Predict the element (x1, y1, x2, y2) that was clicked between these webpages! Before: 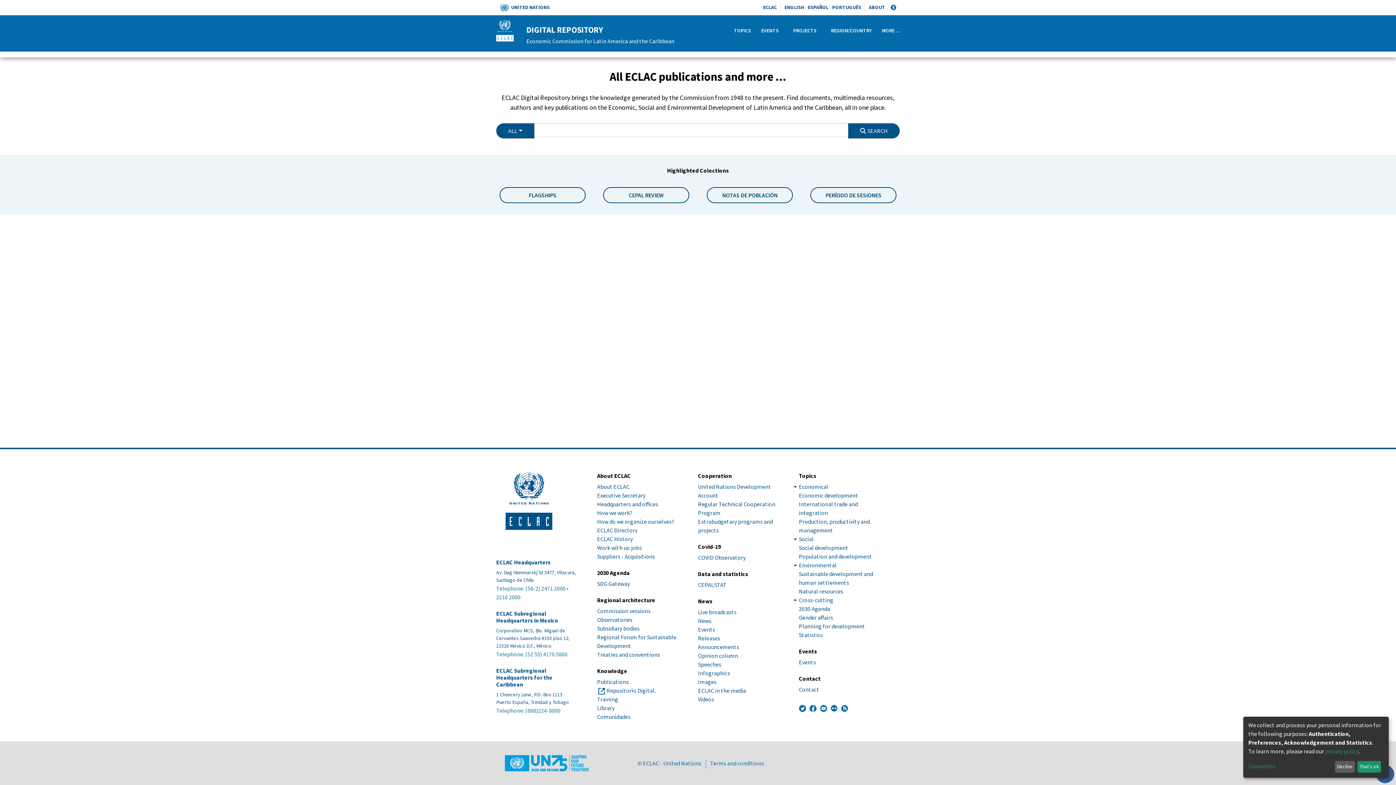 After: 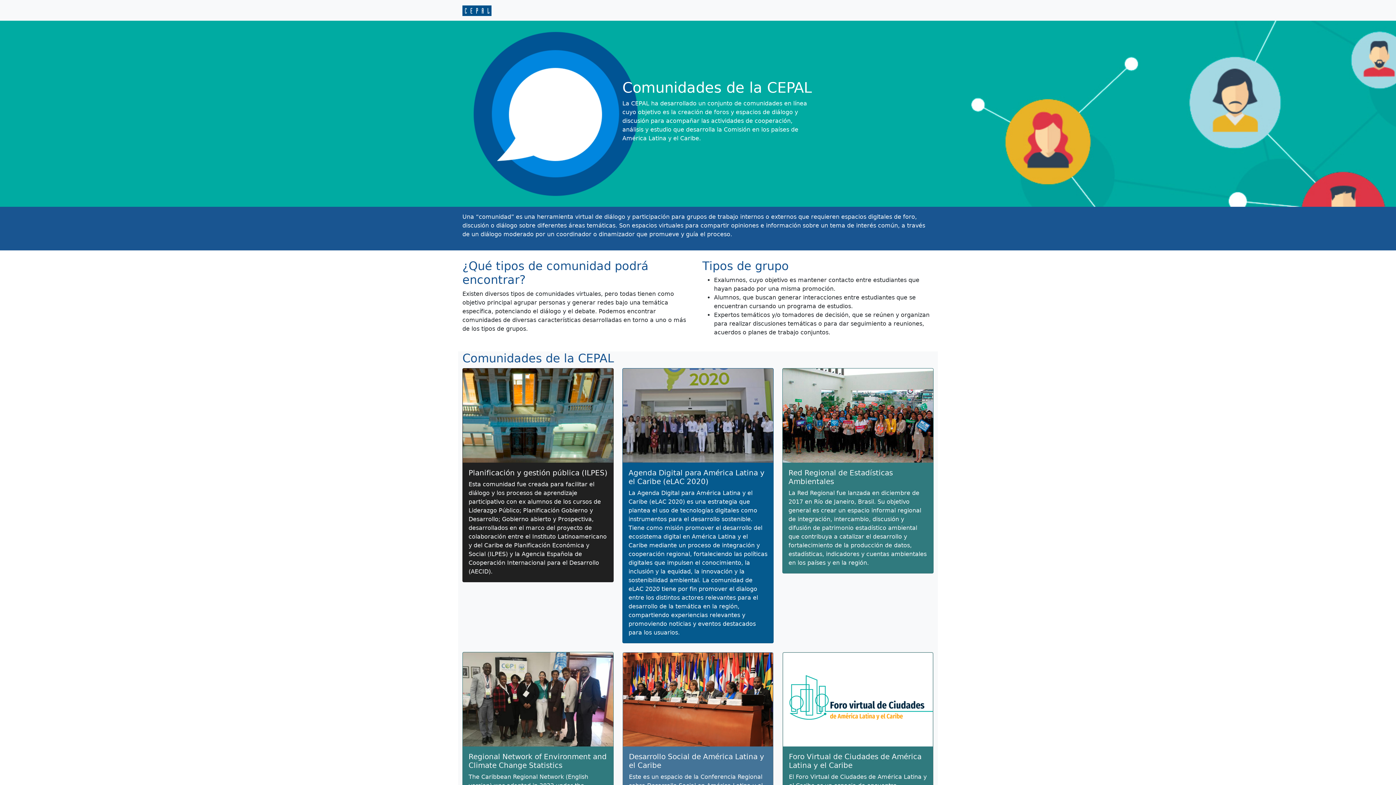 Action: bbox: (597, 713, 630, 720) label: Comunidades